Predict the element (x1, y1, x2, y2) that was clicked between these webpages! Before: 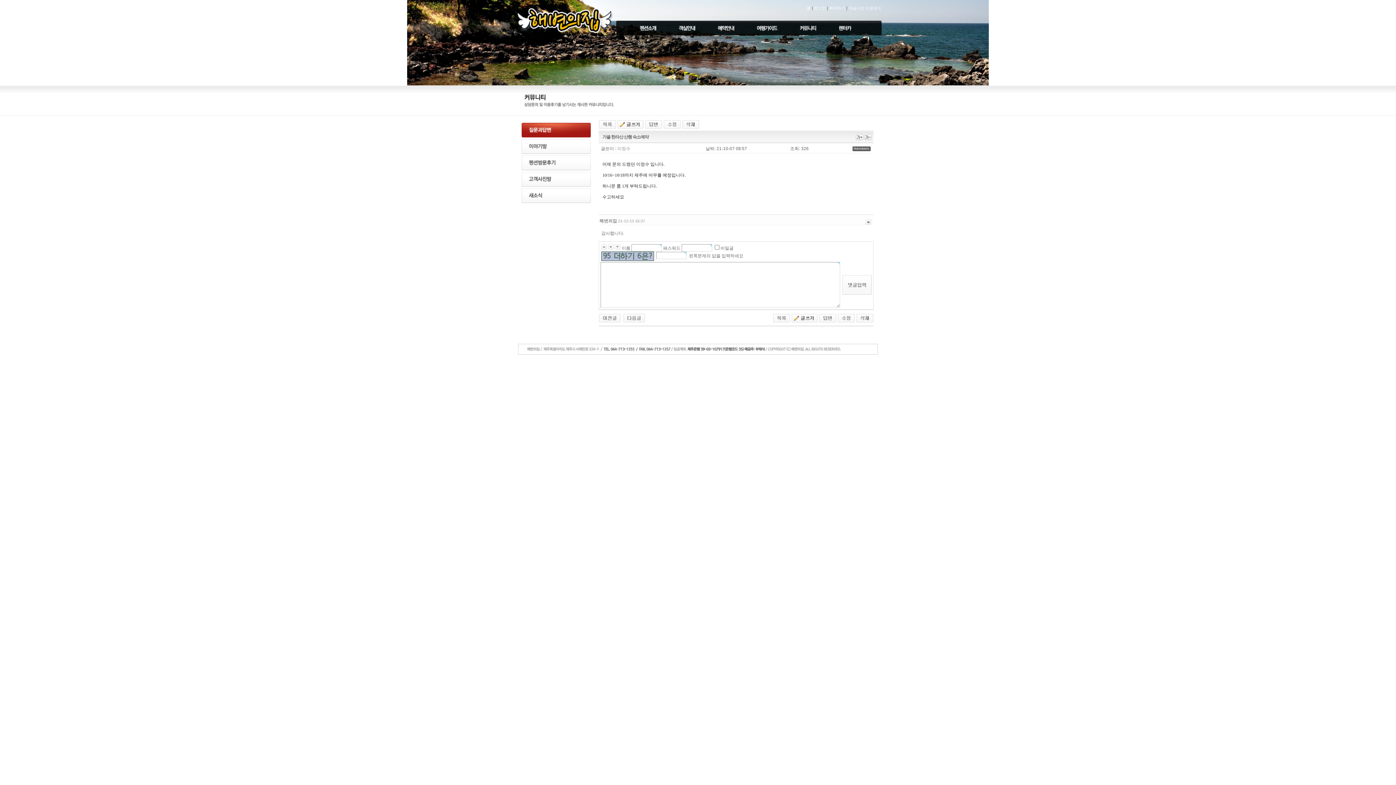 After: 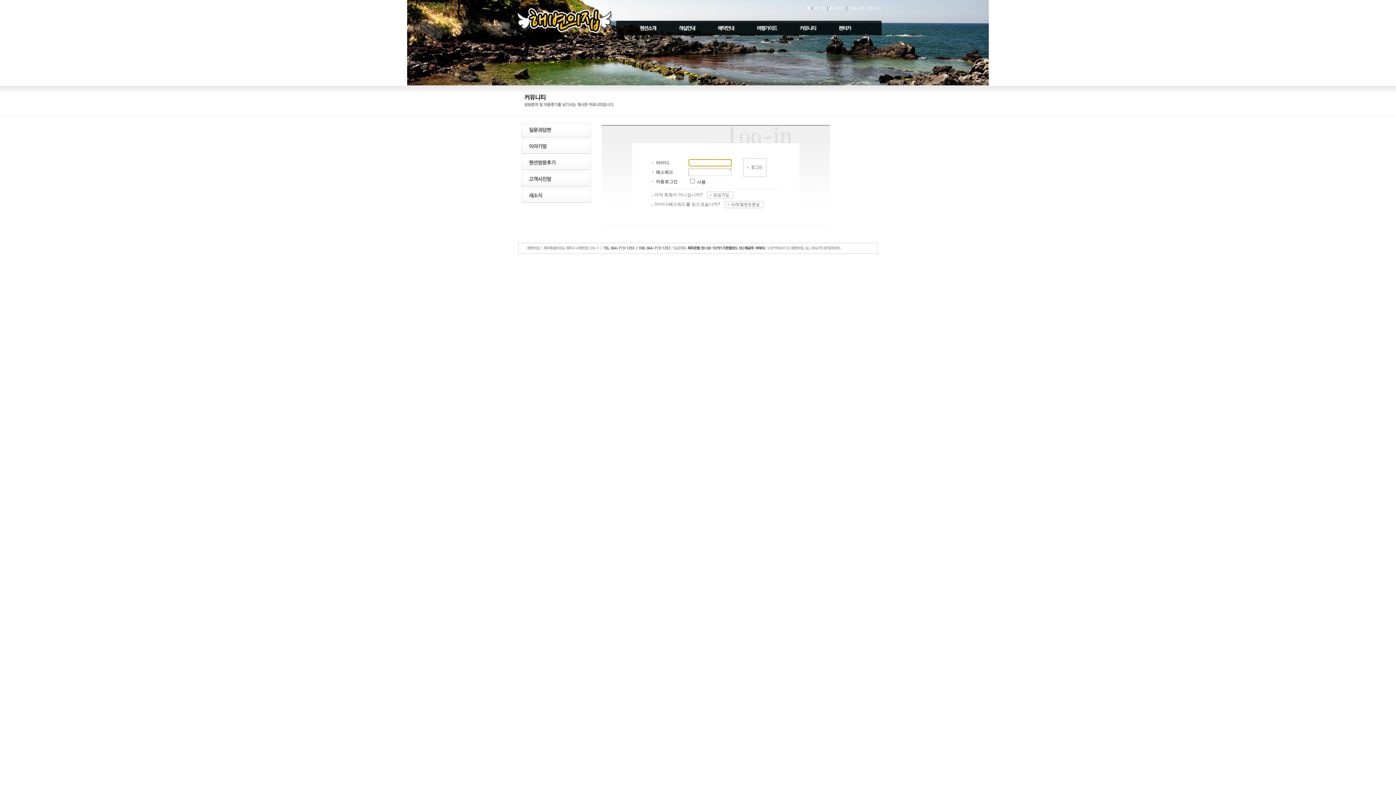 Action: label: 로그인 bbox: (814, 6, 826, 10)